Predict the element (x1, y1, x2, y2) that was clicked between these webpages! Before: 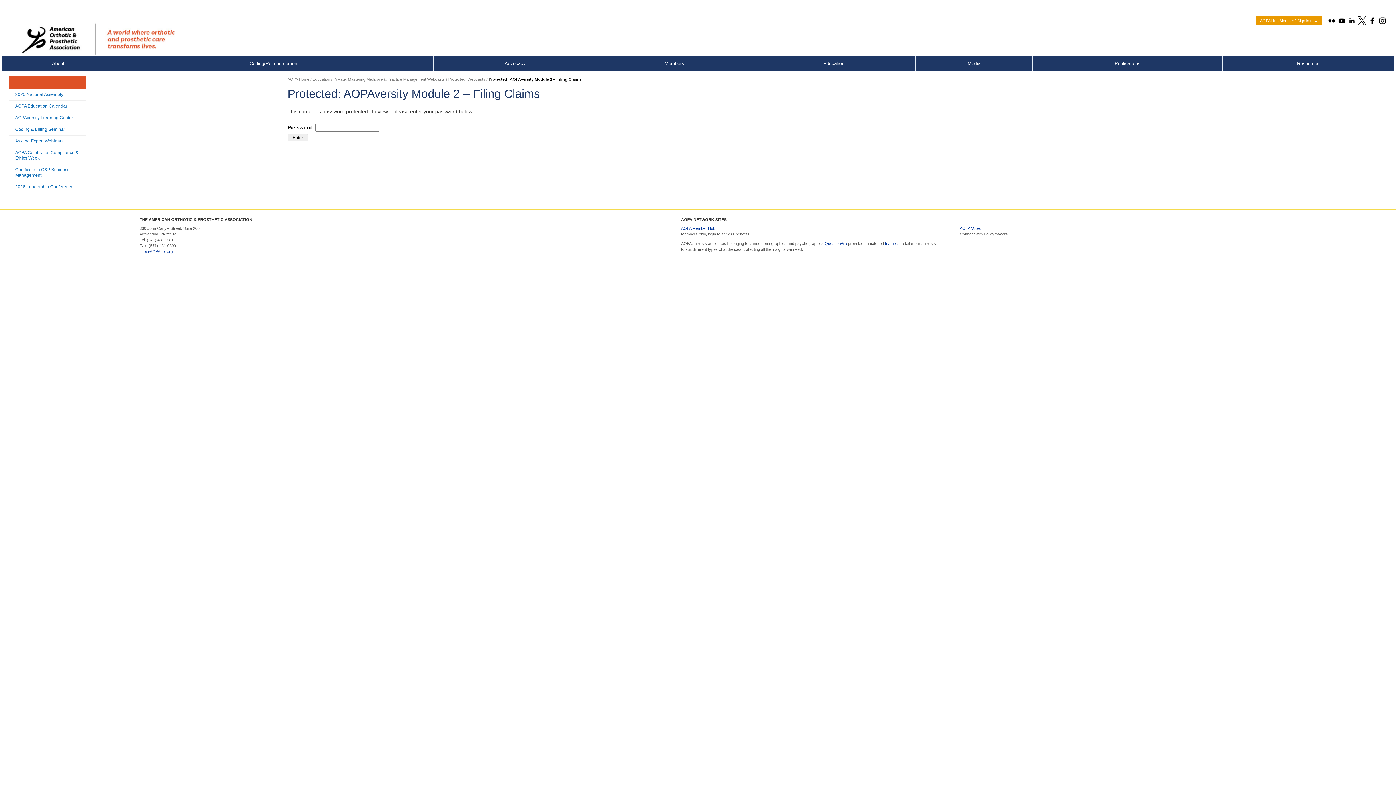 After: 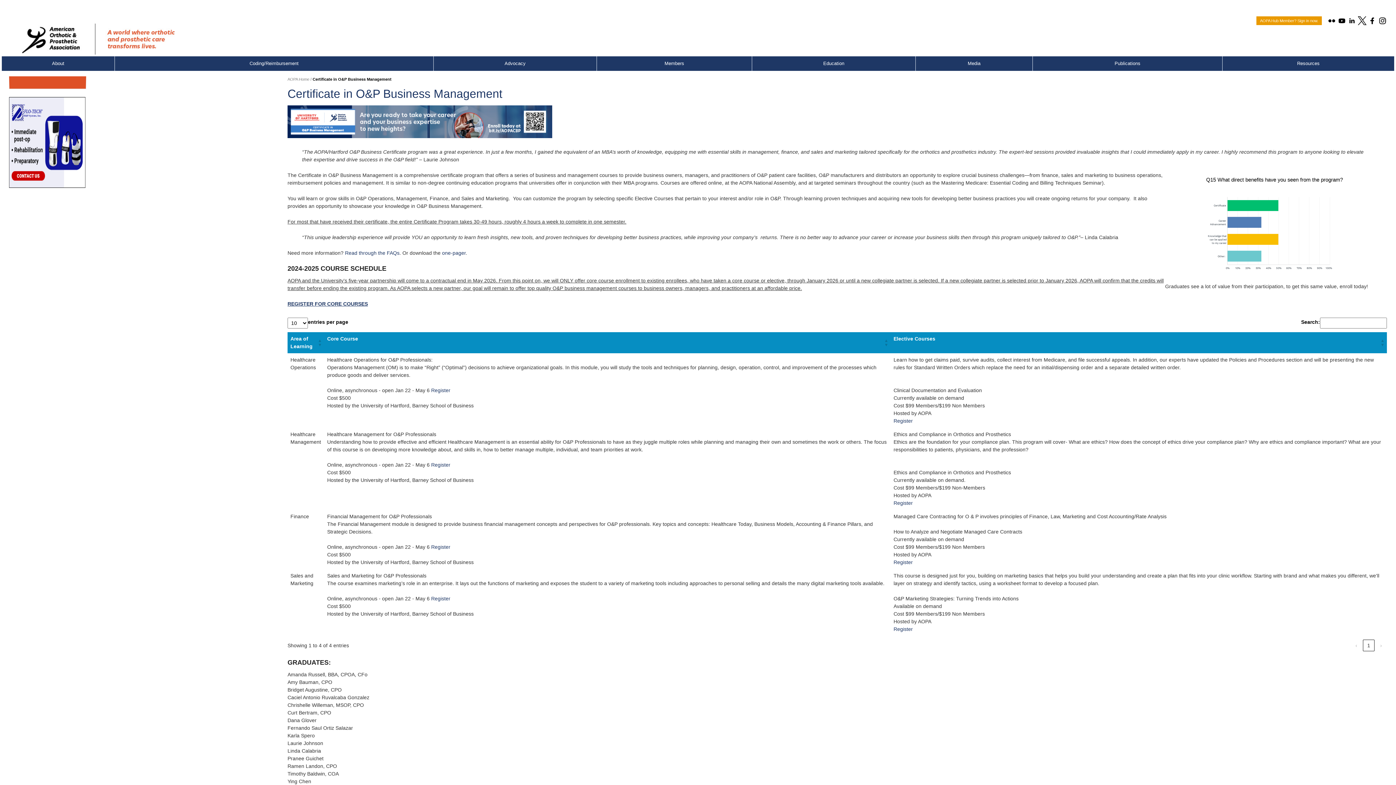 Action: label: Certificate in O&P Business Management bbox: (9, 164, 85, 181)